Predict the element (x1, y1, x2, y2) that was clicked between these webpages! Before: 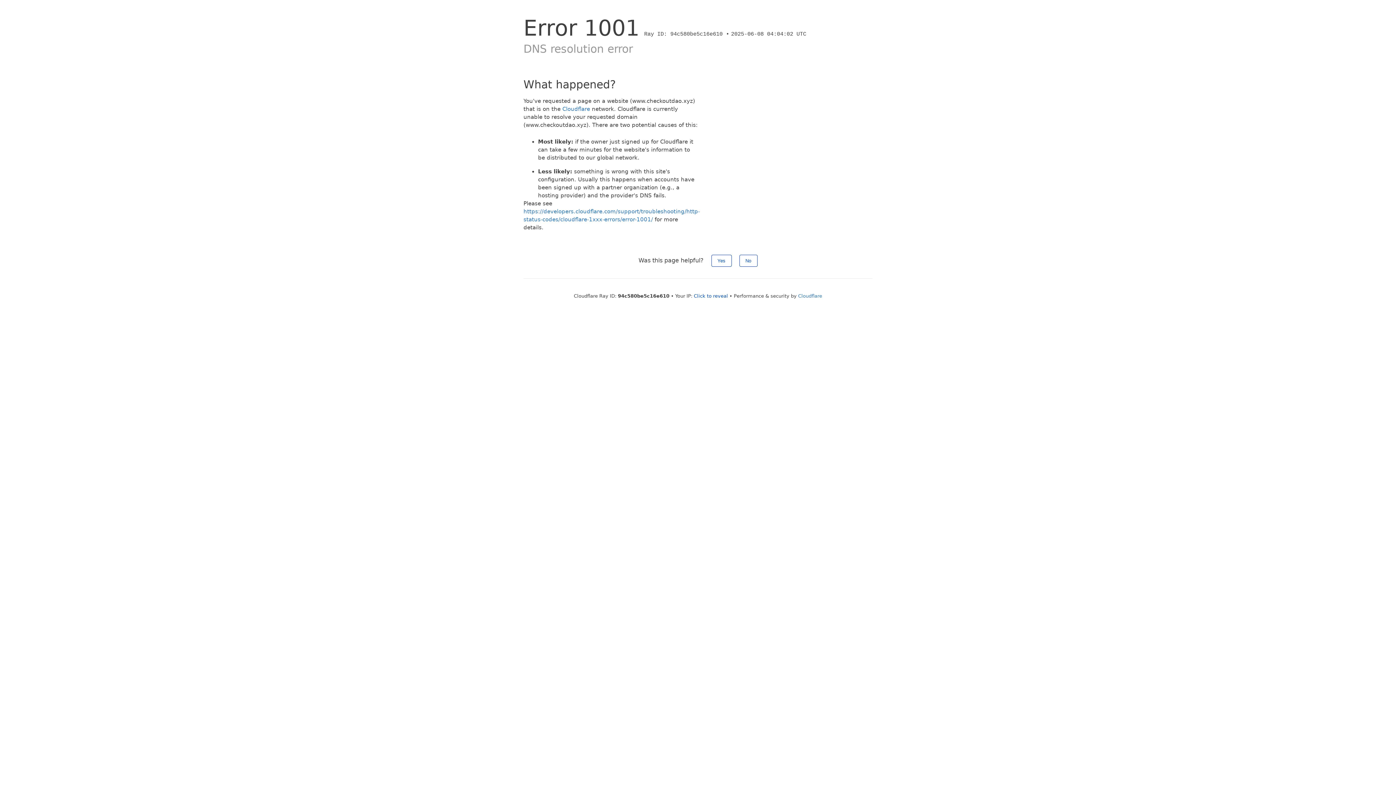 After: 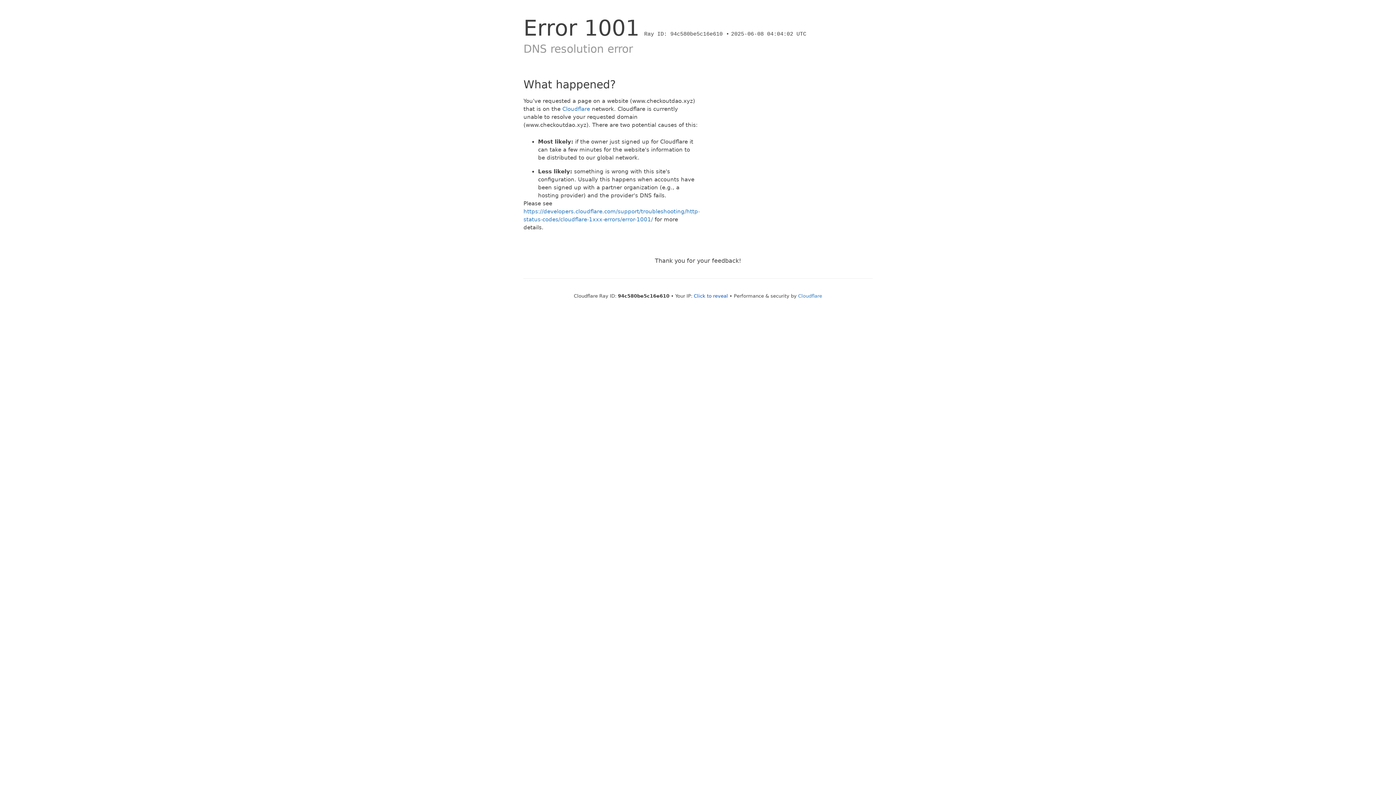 Action: label: Yes bbox: (711, 254, 731, 266)